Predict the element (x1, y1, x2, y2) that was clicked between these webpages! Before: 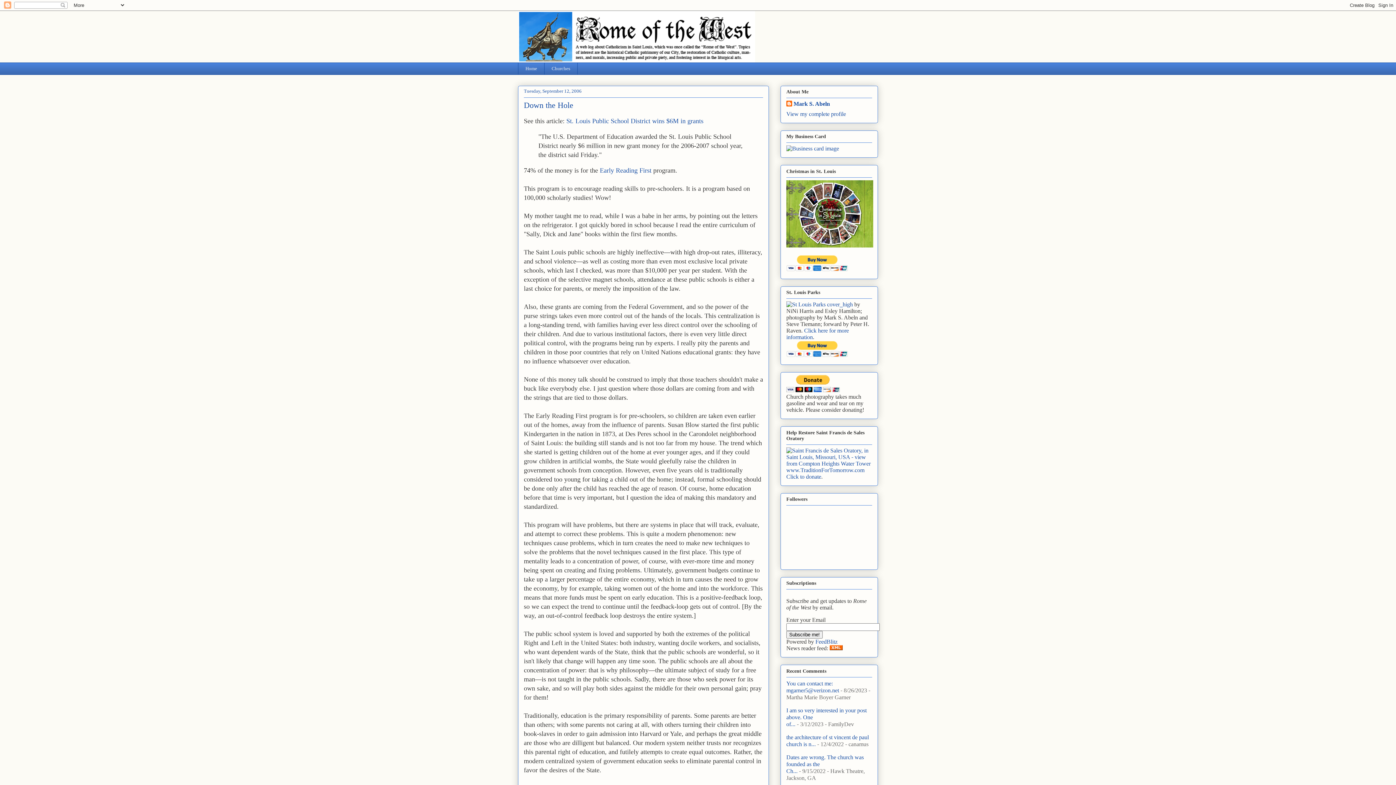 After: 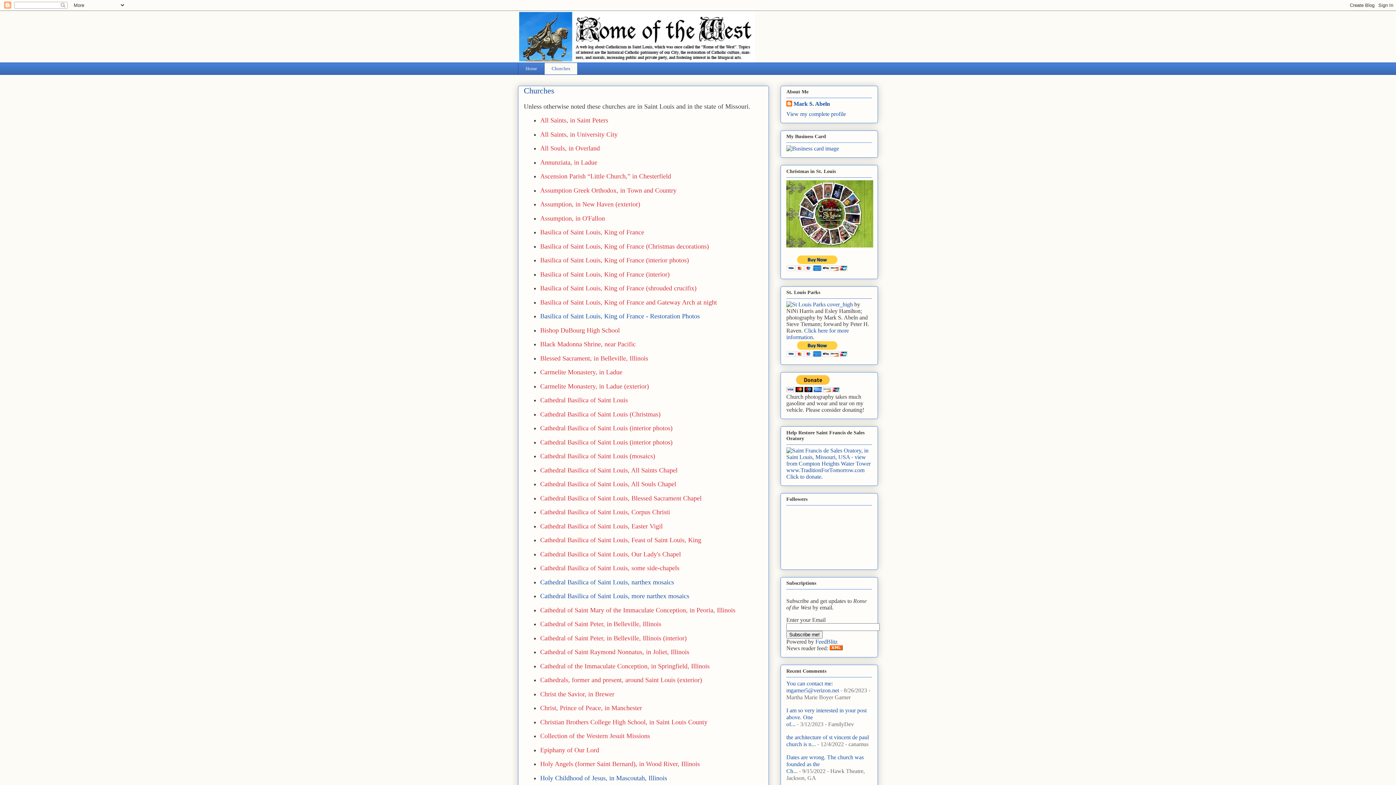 Action: label: Churches bbox: (544, 62, 577, 74)